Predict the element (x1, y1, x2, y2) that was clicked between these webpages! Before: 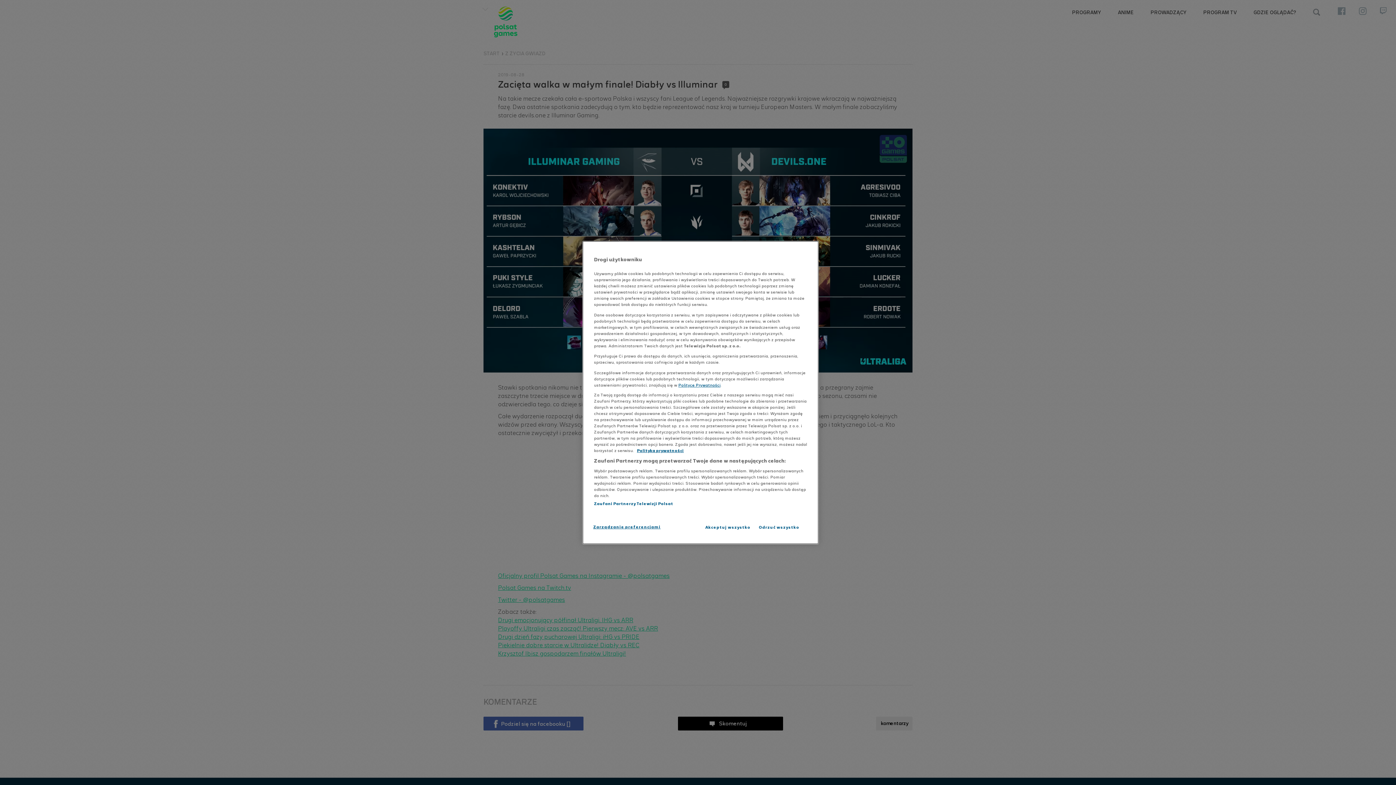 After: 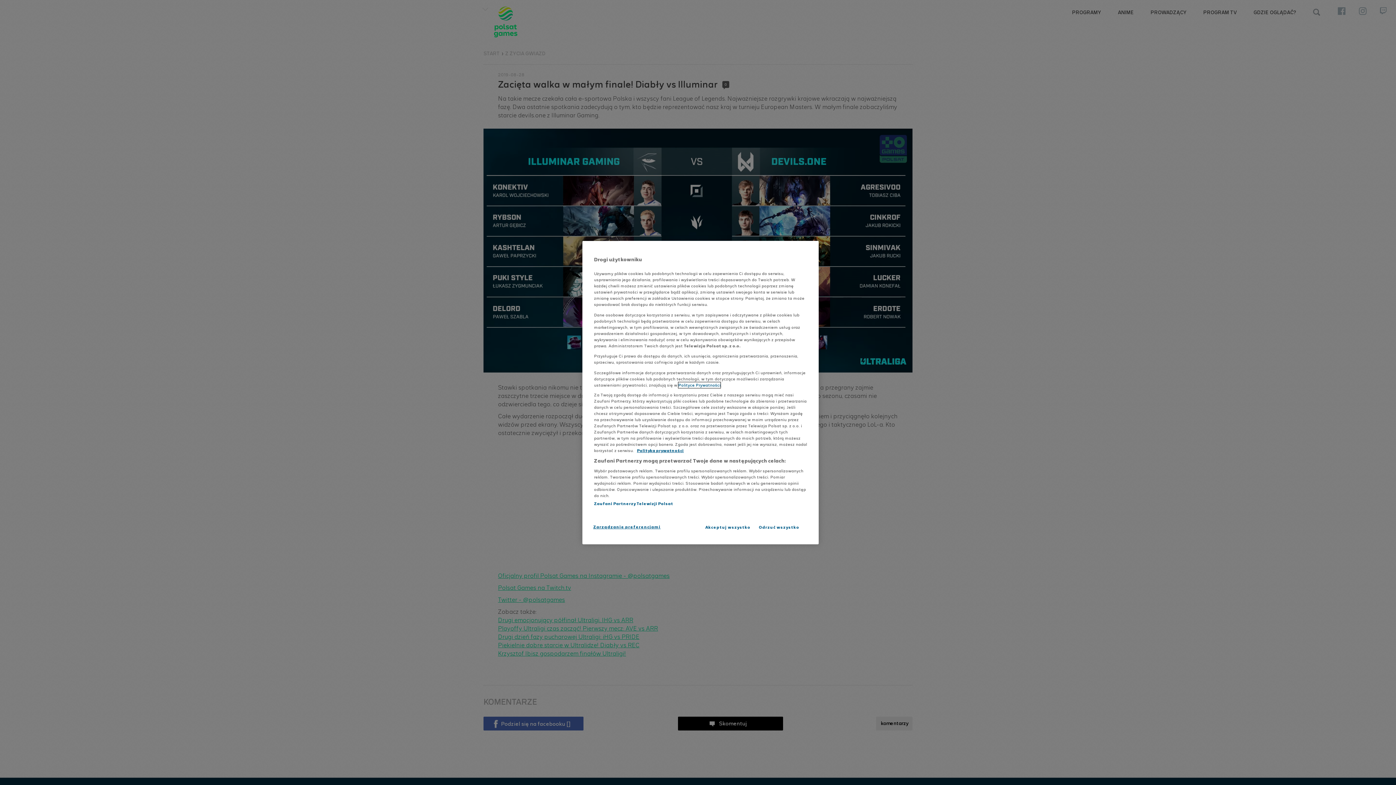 Action: label: Polityce Prywatności bbox: (678, 382, 720, 388)